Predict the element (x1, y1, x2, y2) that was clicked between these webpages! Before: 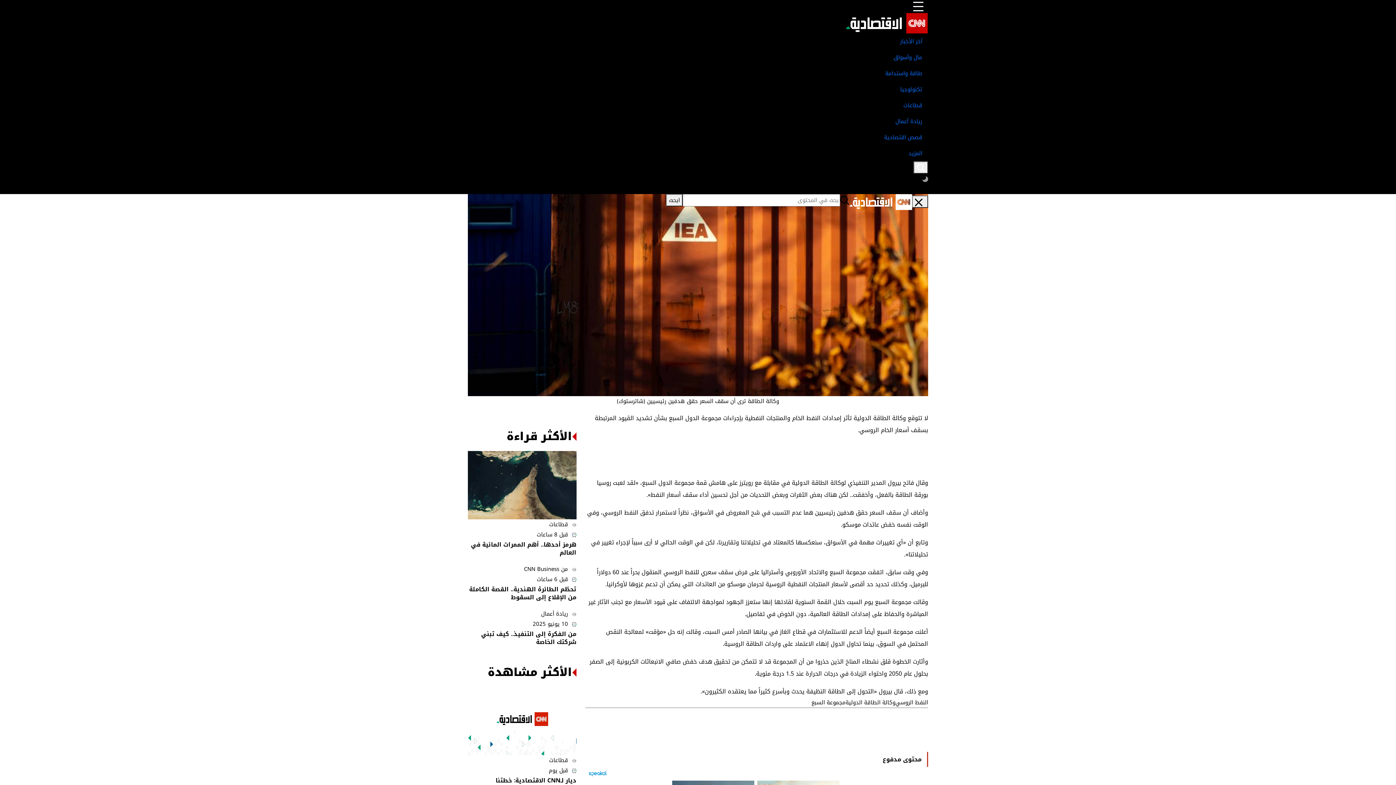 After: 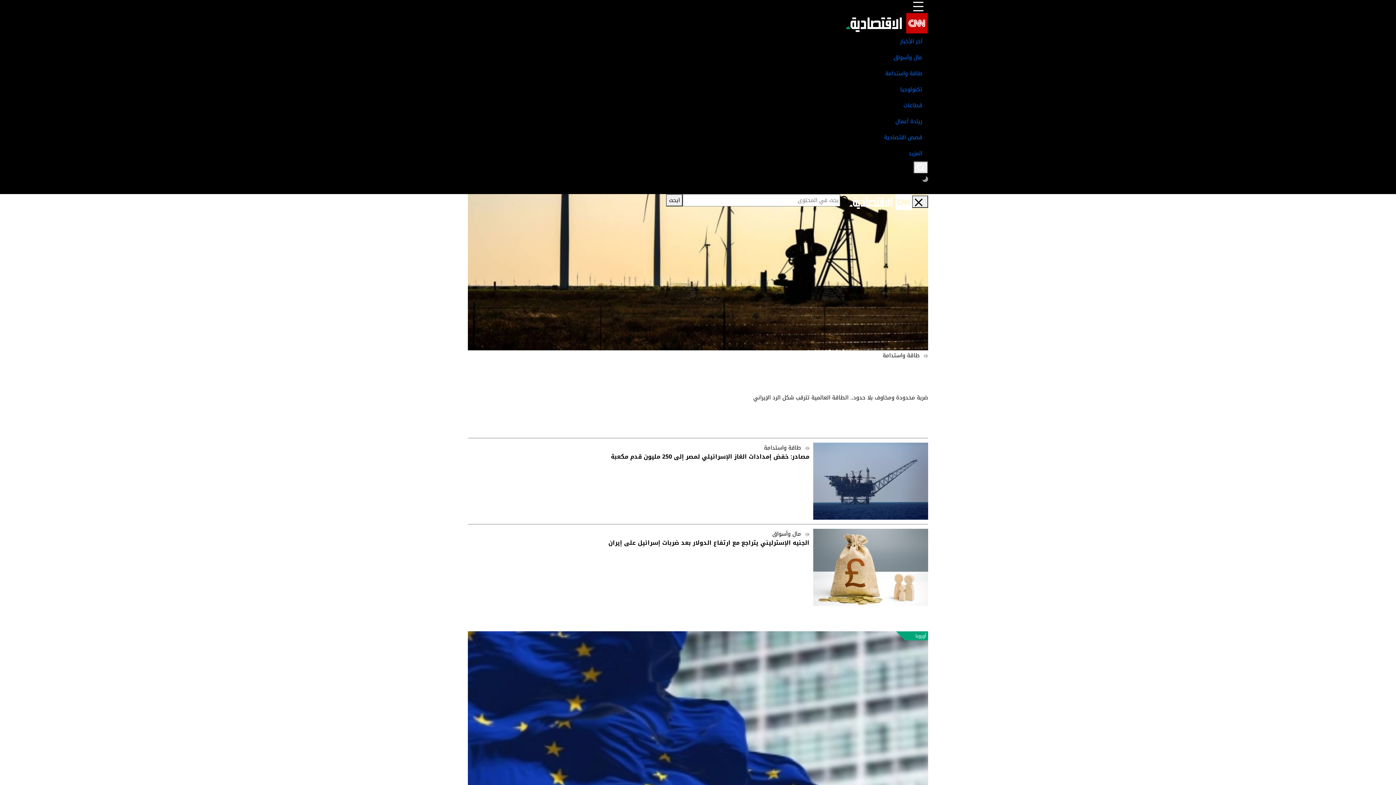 Action: bbox: (849, 196, 912, 206)